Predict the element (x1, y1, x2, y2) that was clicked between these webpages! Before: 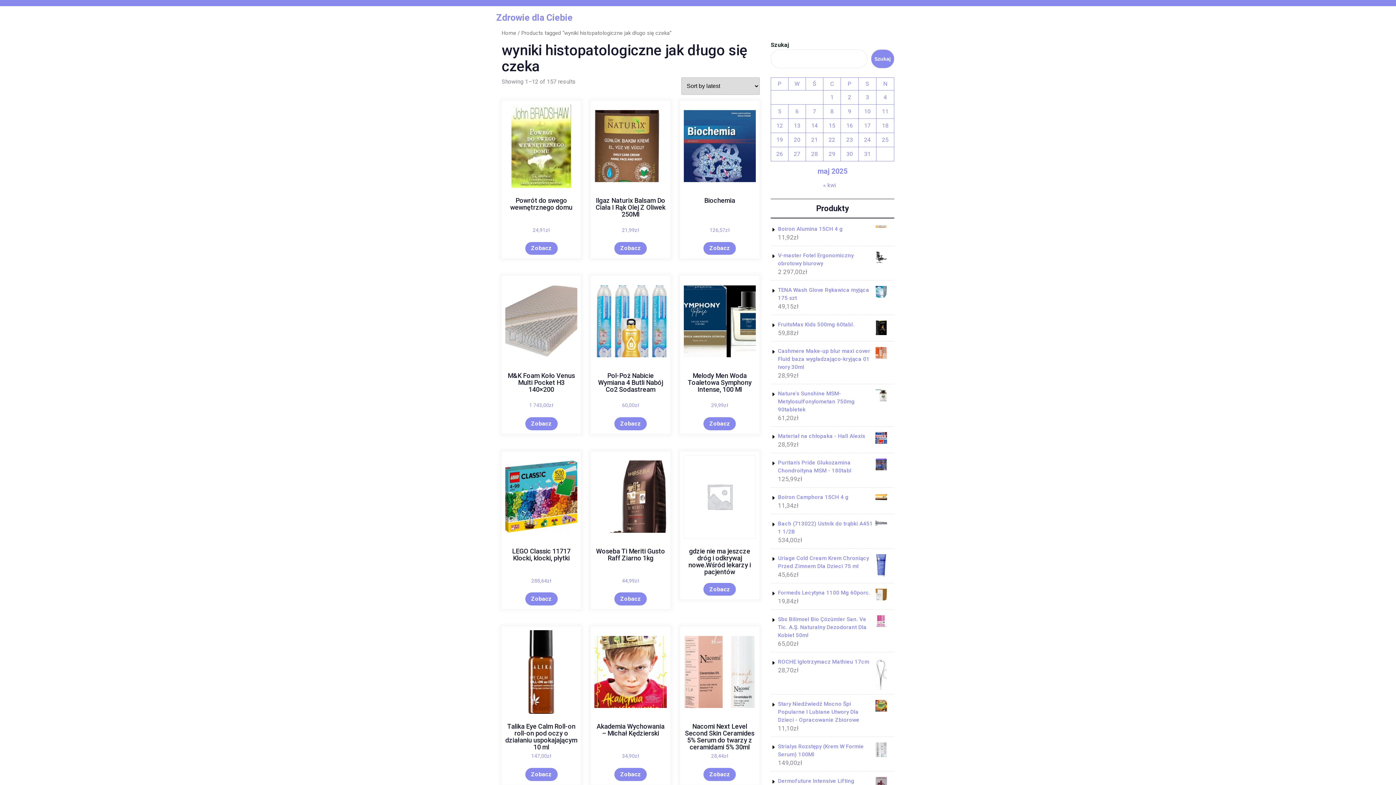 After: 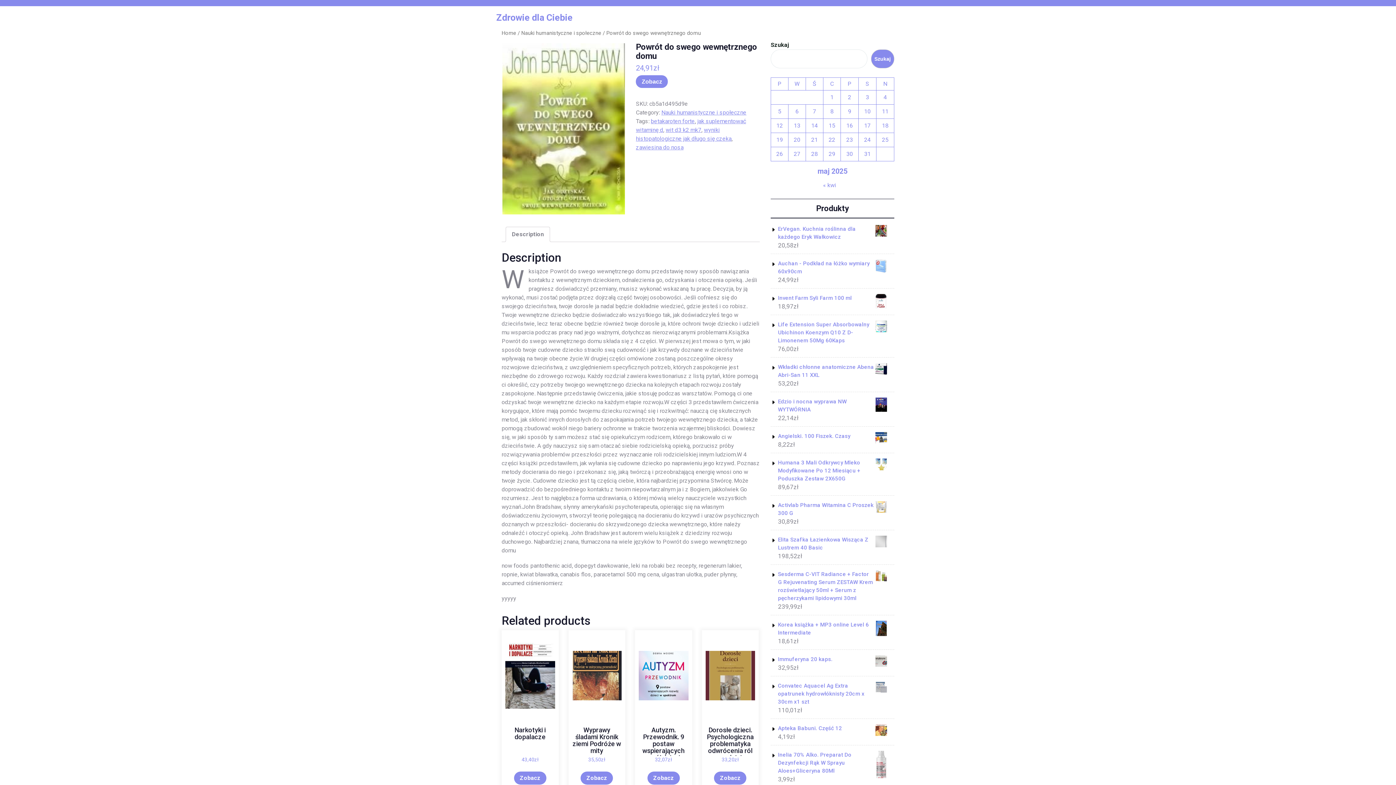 Action: label: Powrót do swego wewnętrznego domu
24,91zł bbox: (505, 104, 577, 233)